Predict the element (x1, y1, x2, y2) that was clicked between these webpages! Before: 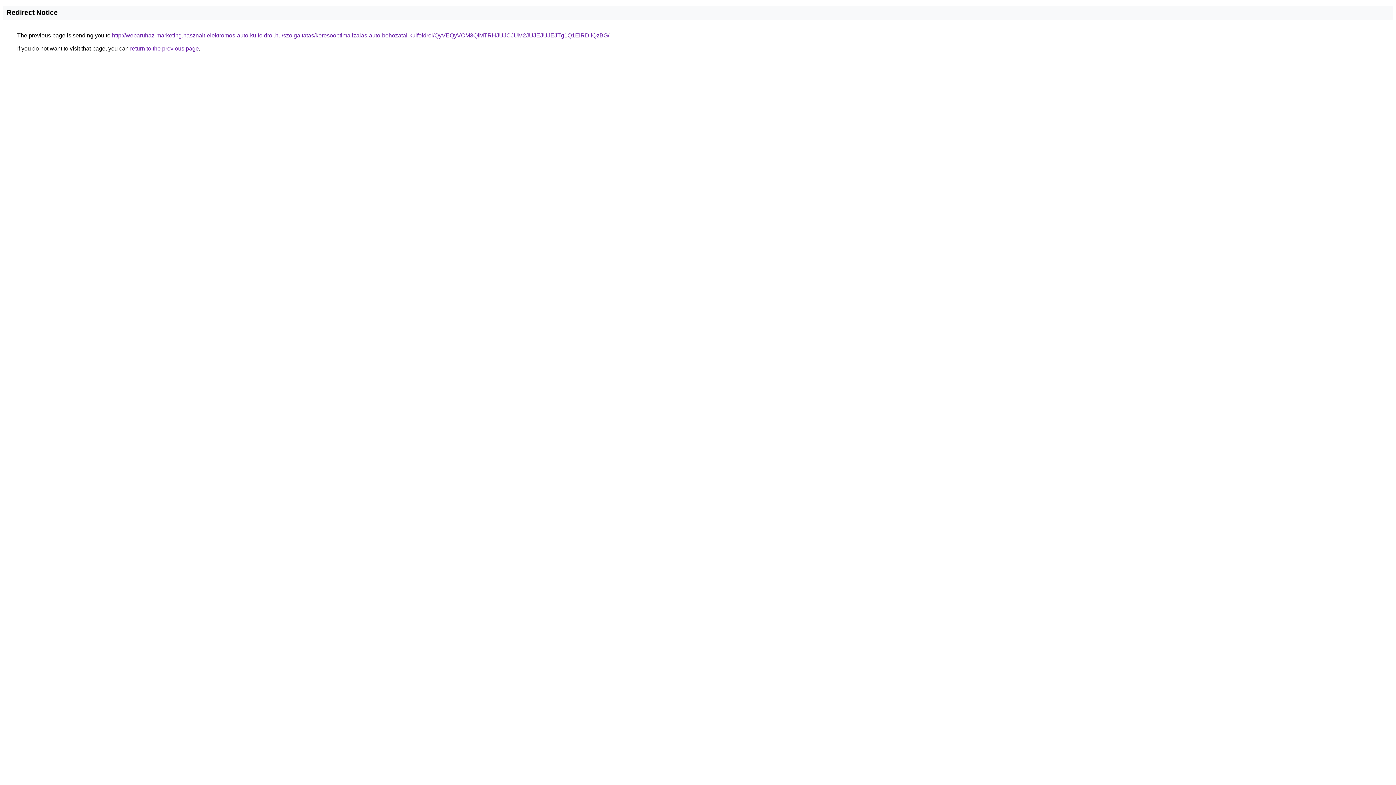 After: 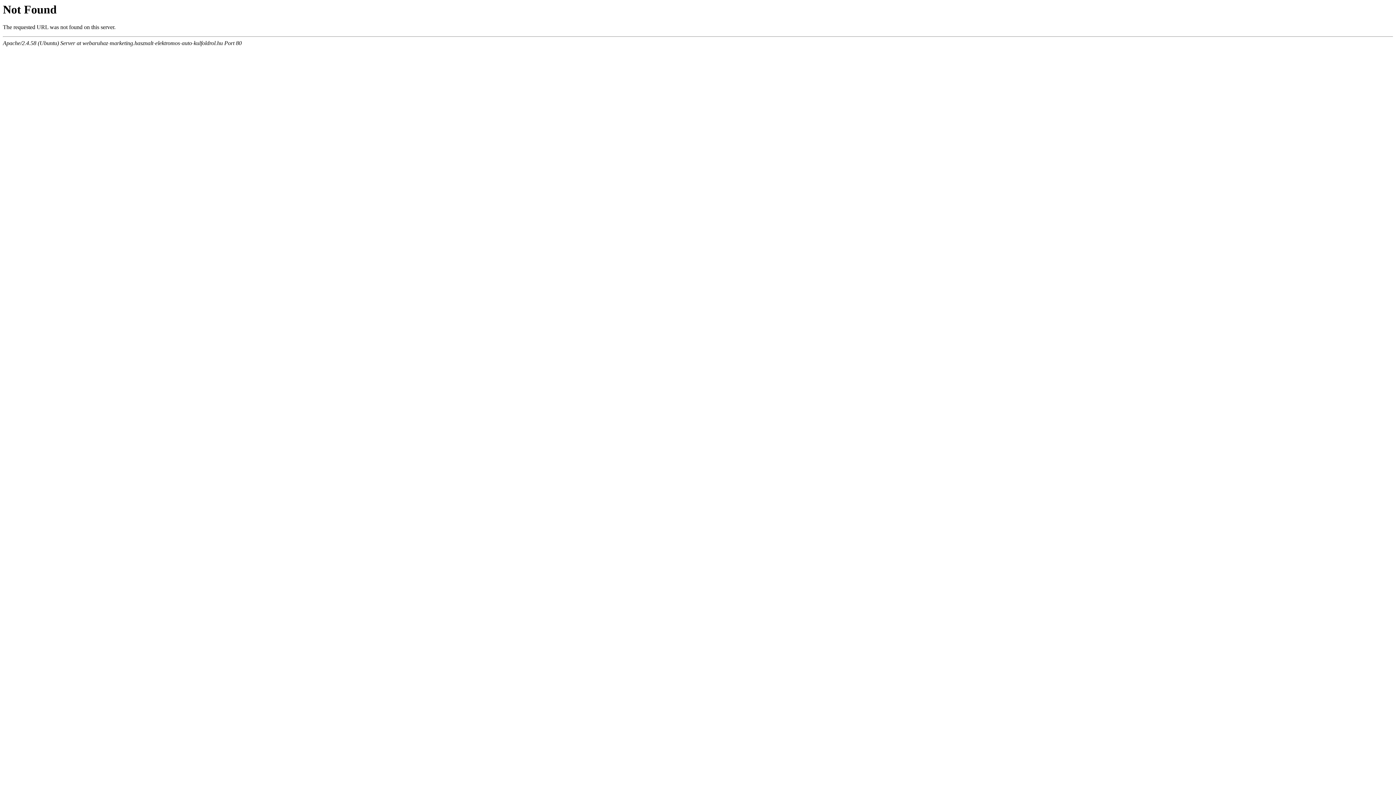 Action: bbox: (112, 32, 609, 38) label: http://webaruhaz-marketing.hasznalt-elektromos-auto-kulfoldrol.hu/szolgaltatas/keresooptimalizalas-auto-behozatal-kulfoldrol/QyVEQyVCM3QlMTRHJUJCJUM2JUJEJUJEJTg1Q1ElRDIlQzBG/